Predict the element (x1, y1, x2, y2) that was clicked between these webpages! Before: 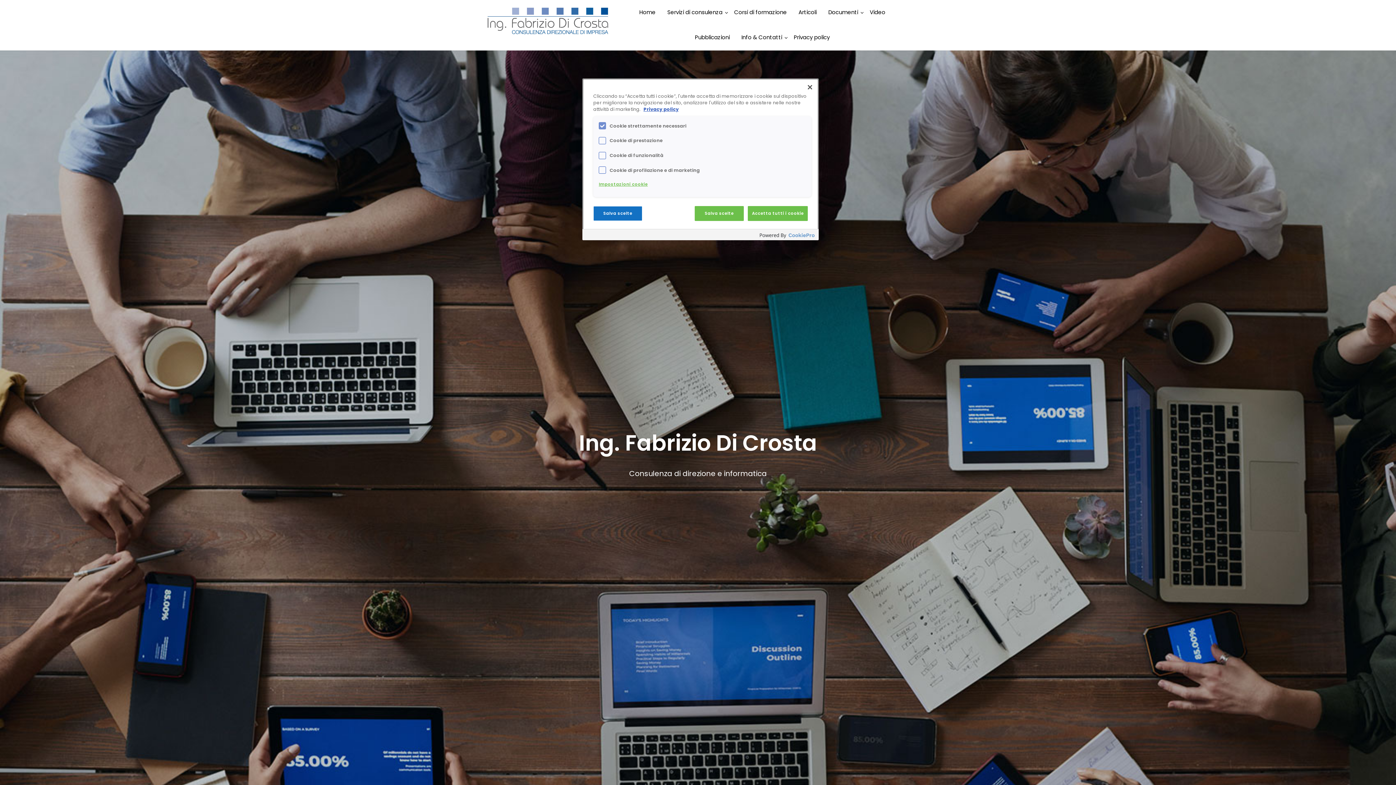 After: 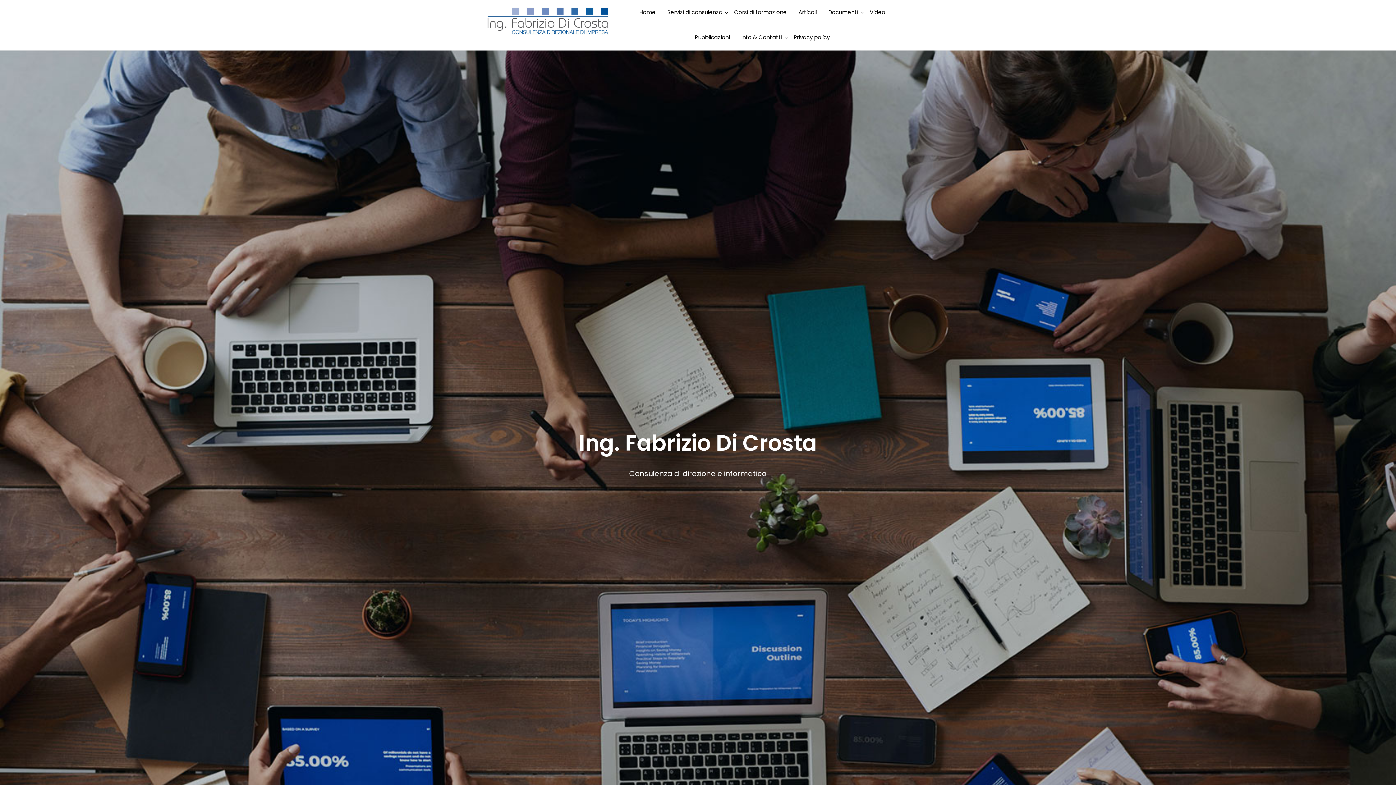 Action: bbox: (593, 206, 642, 221) label: Salva scelte